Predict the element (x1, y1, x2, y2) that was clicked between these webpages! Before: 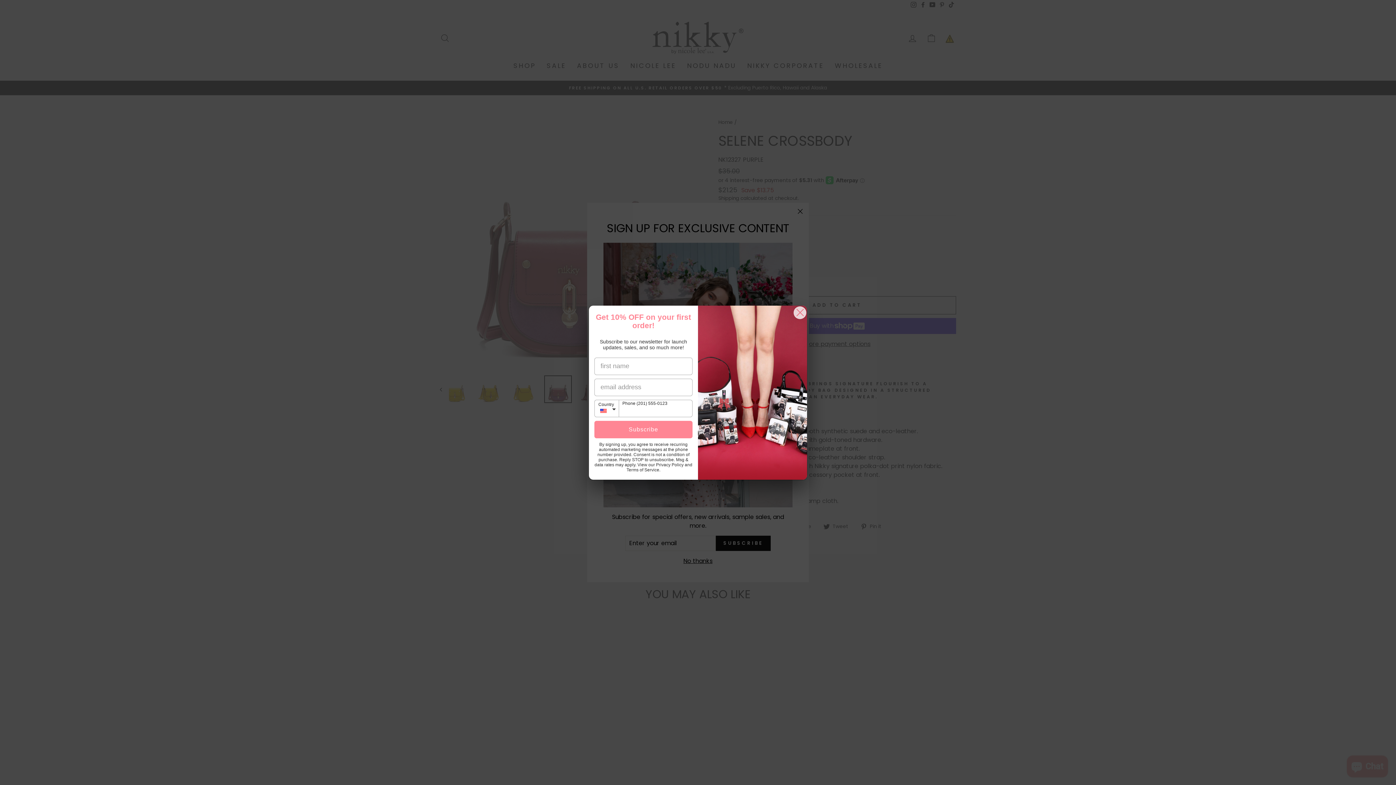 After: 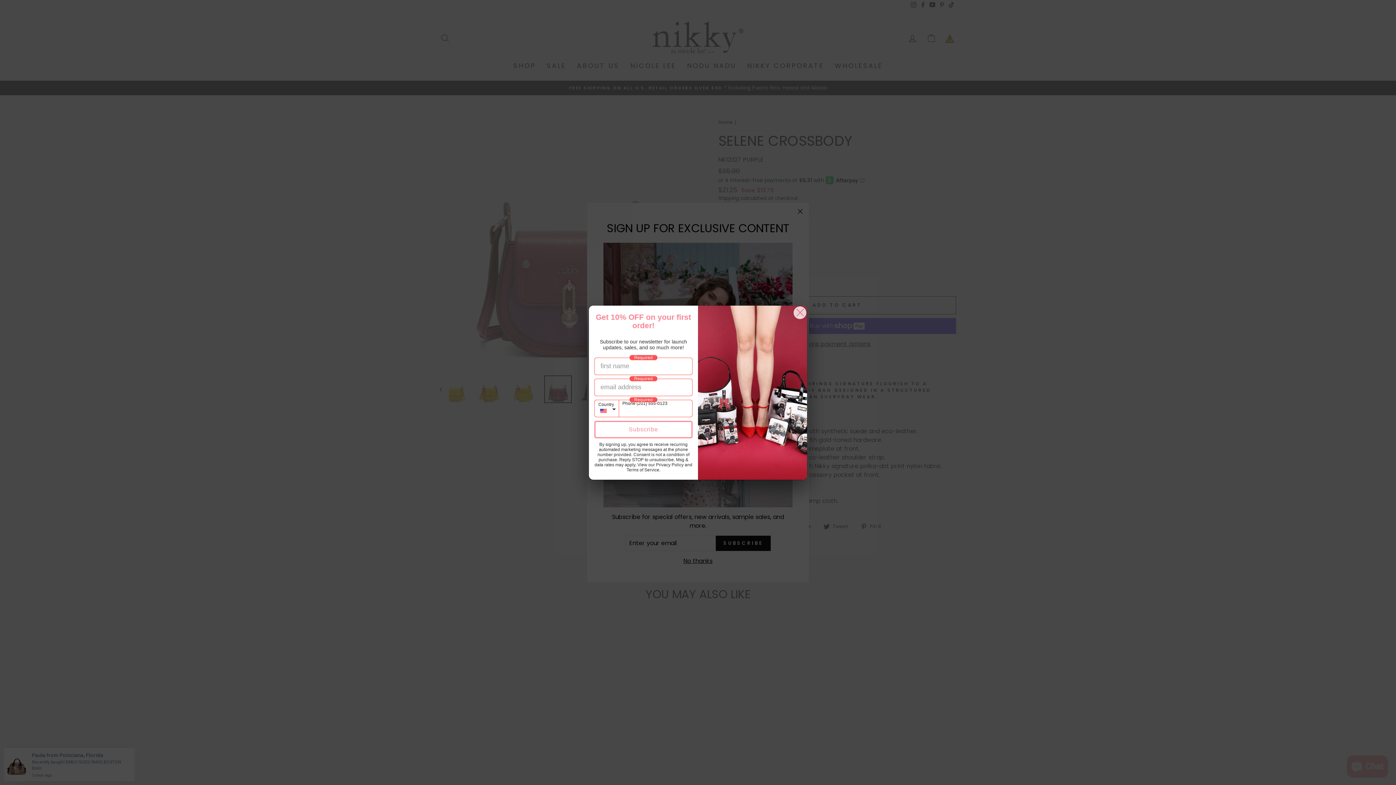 Action: label: Subscribe bbox: (594, 420, 692, 438)